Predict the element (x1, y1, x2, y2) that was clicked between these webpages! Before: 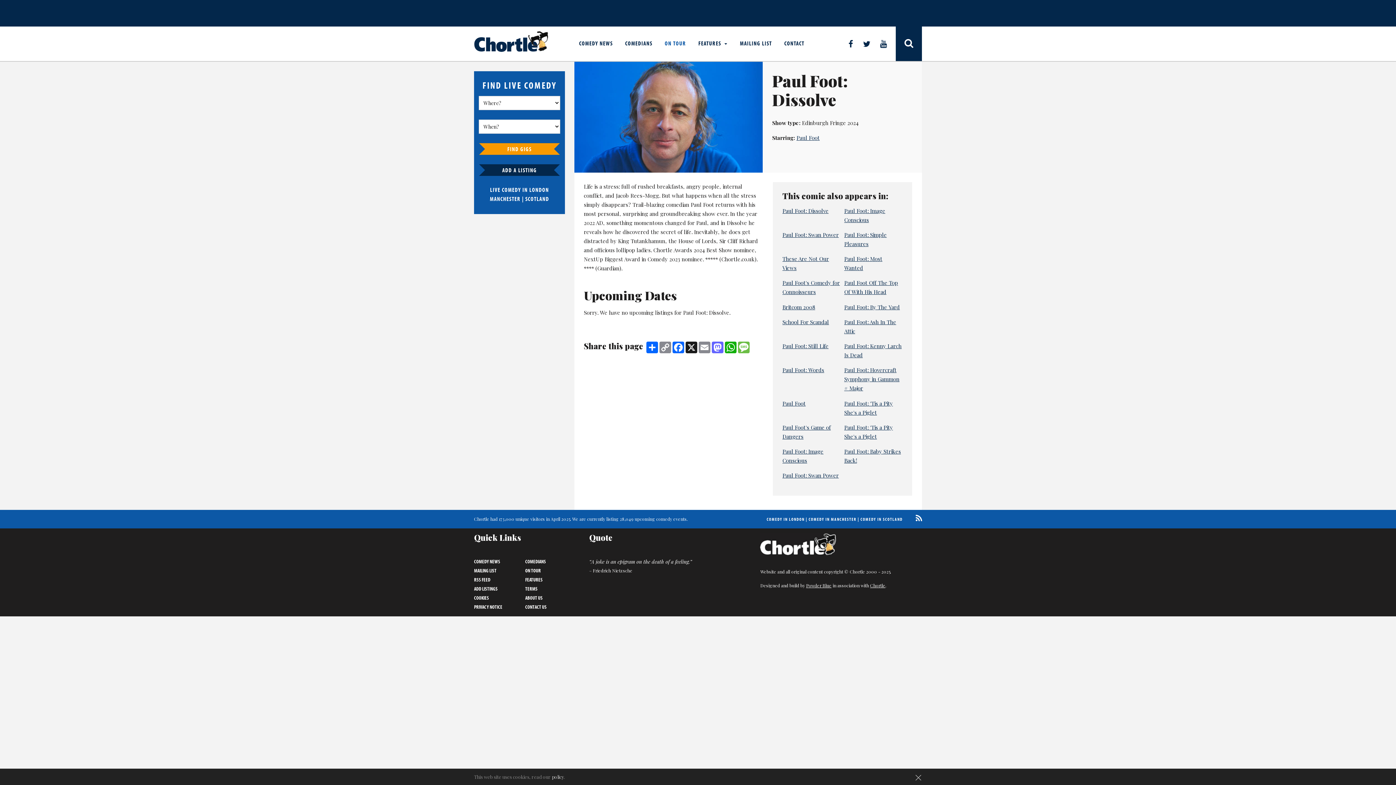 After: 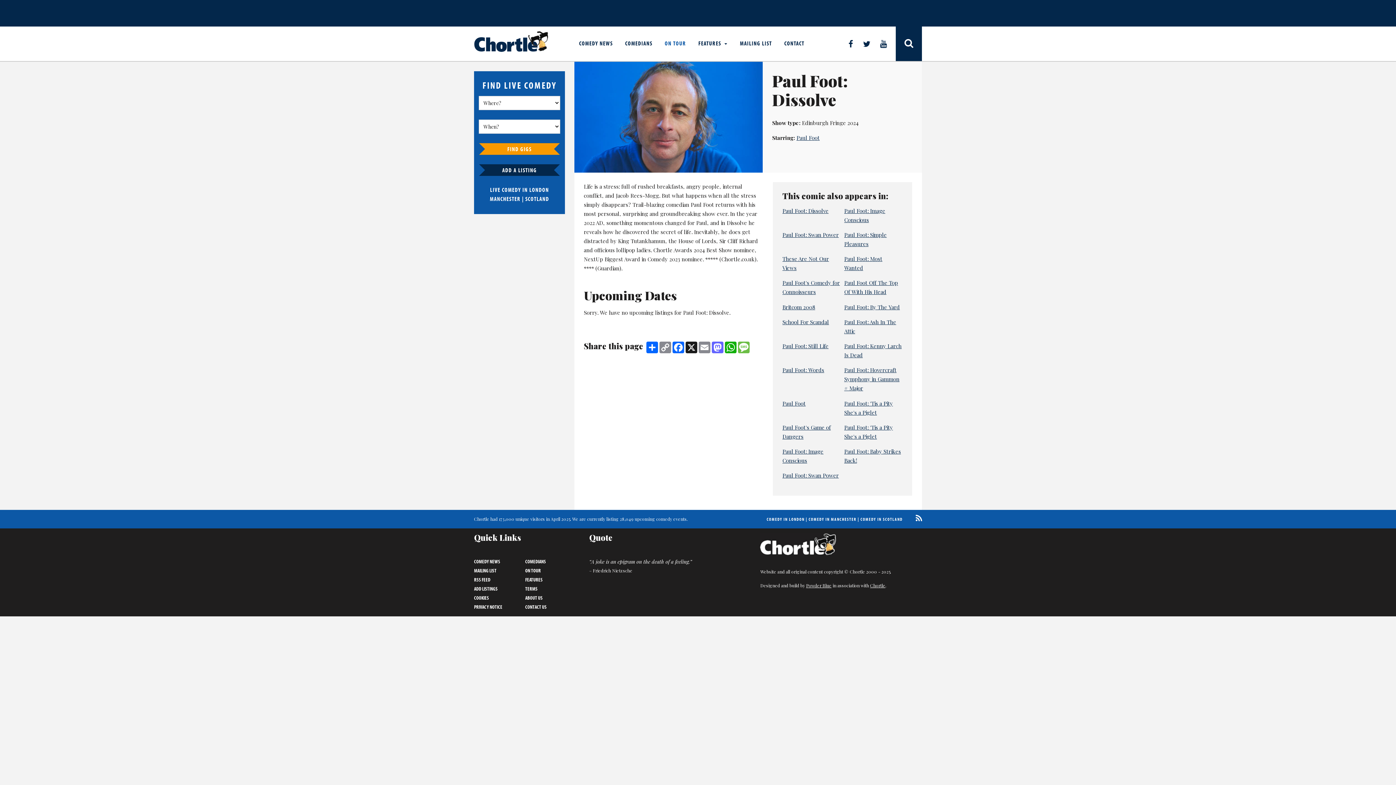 Action: label: × bbox: (911, 772, 922, 781)